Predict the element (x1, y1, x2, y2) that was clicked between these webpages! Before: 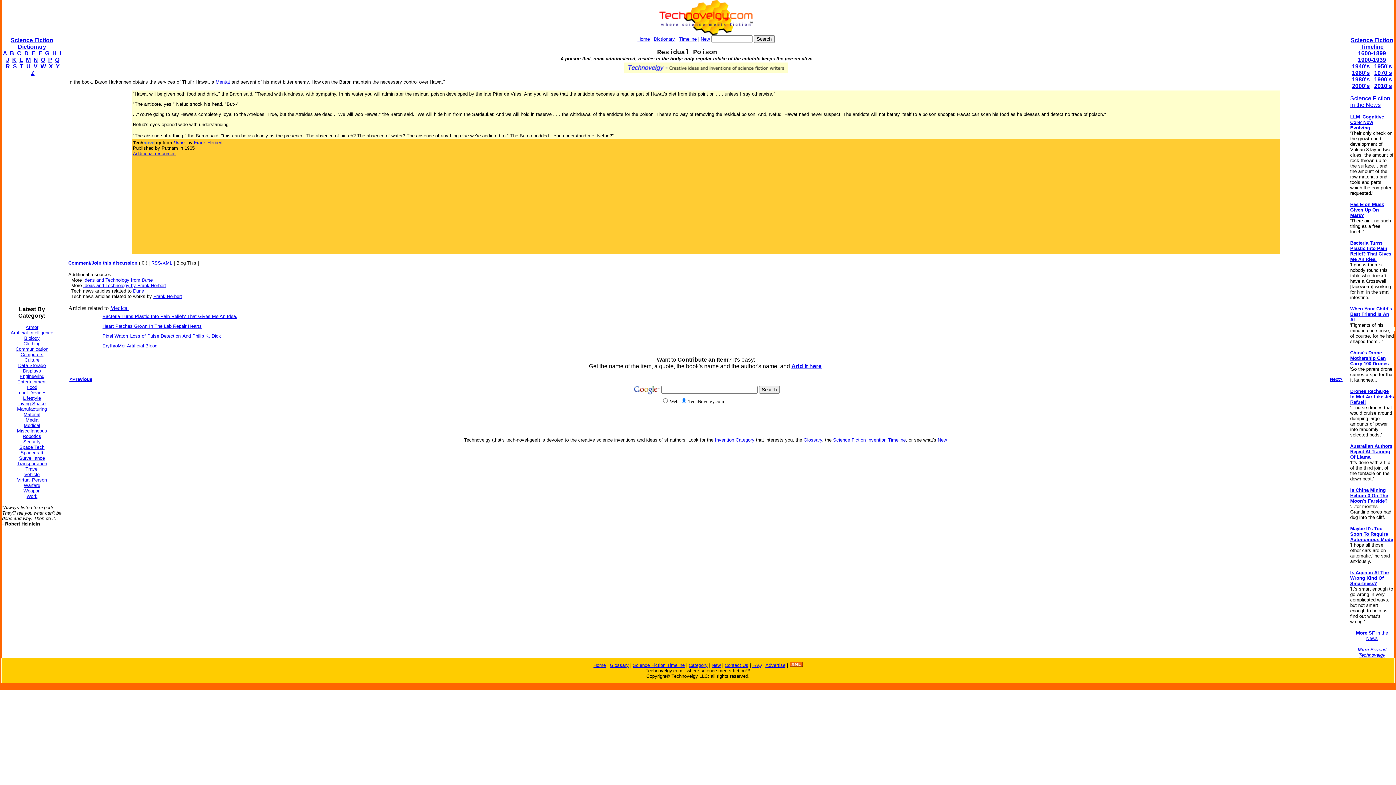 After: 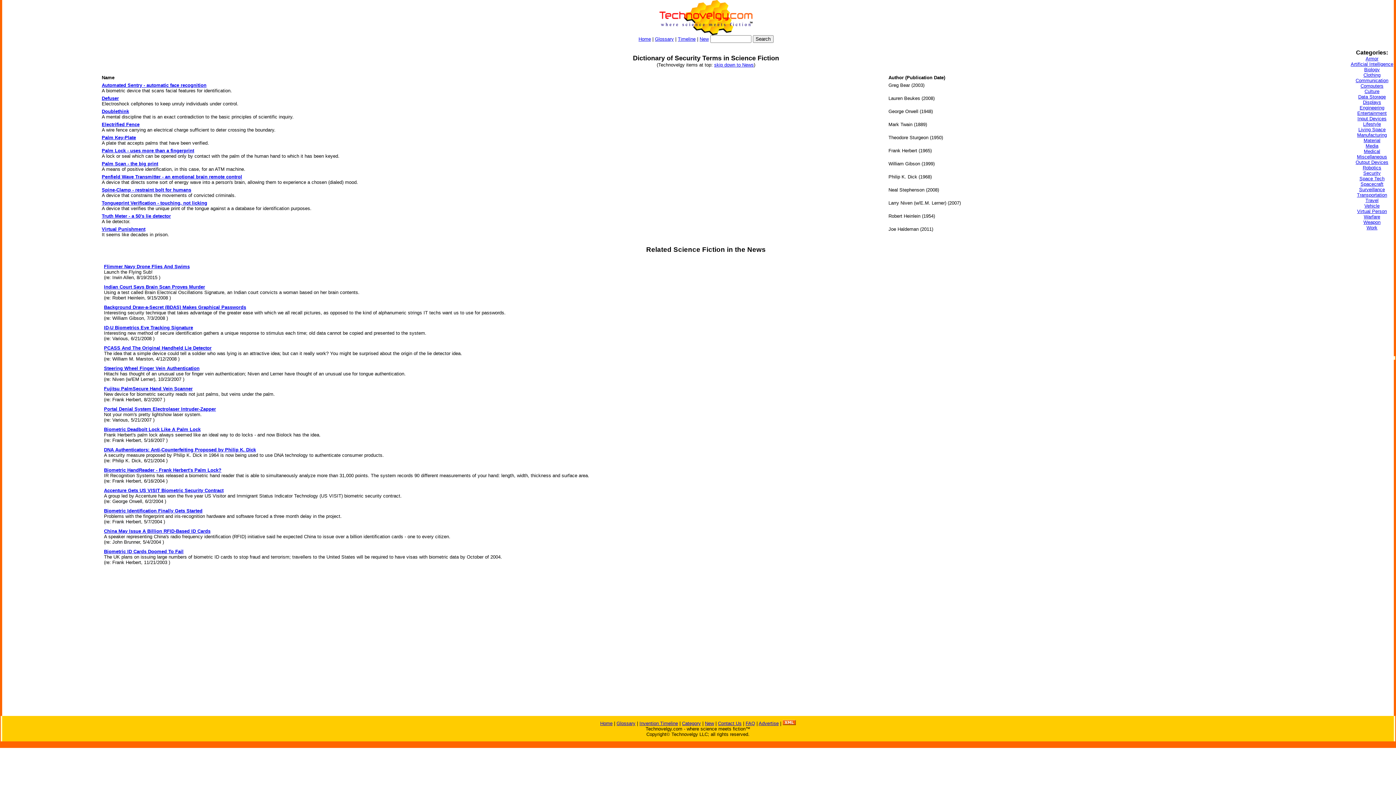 Action: label: Security bbox: (23, 439, 40, 444)